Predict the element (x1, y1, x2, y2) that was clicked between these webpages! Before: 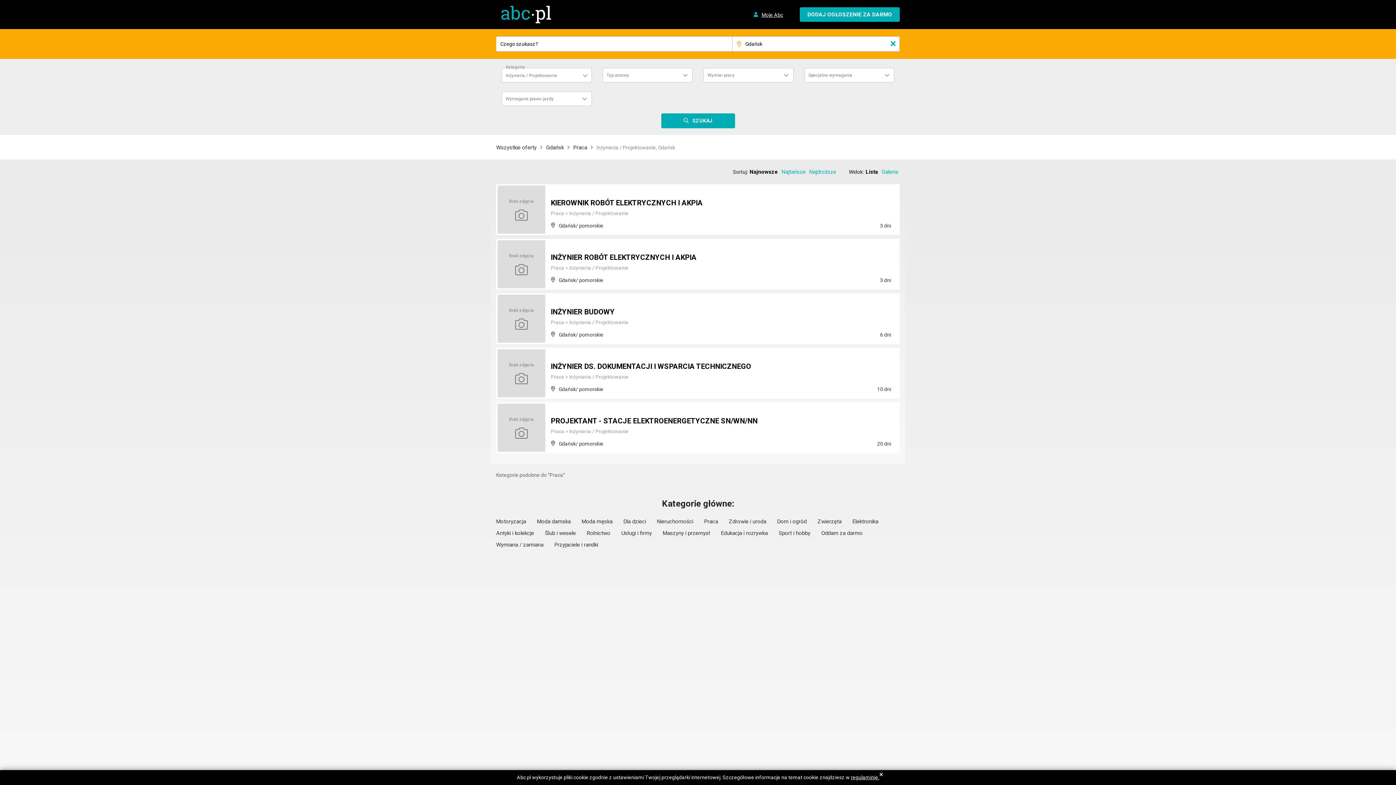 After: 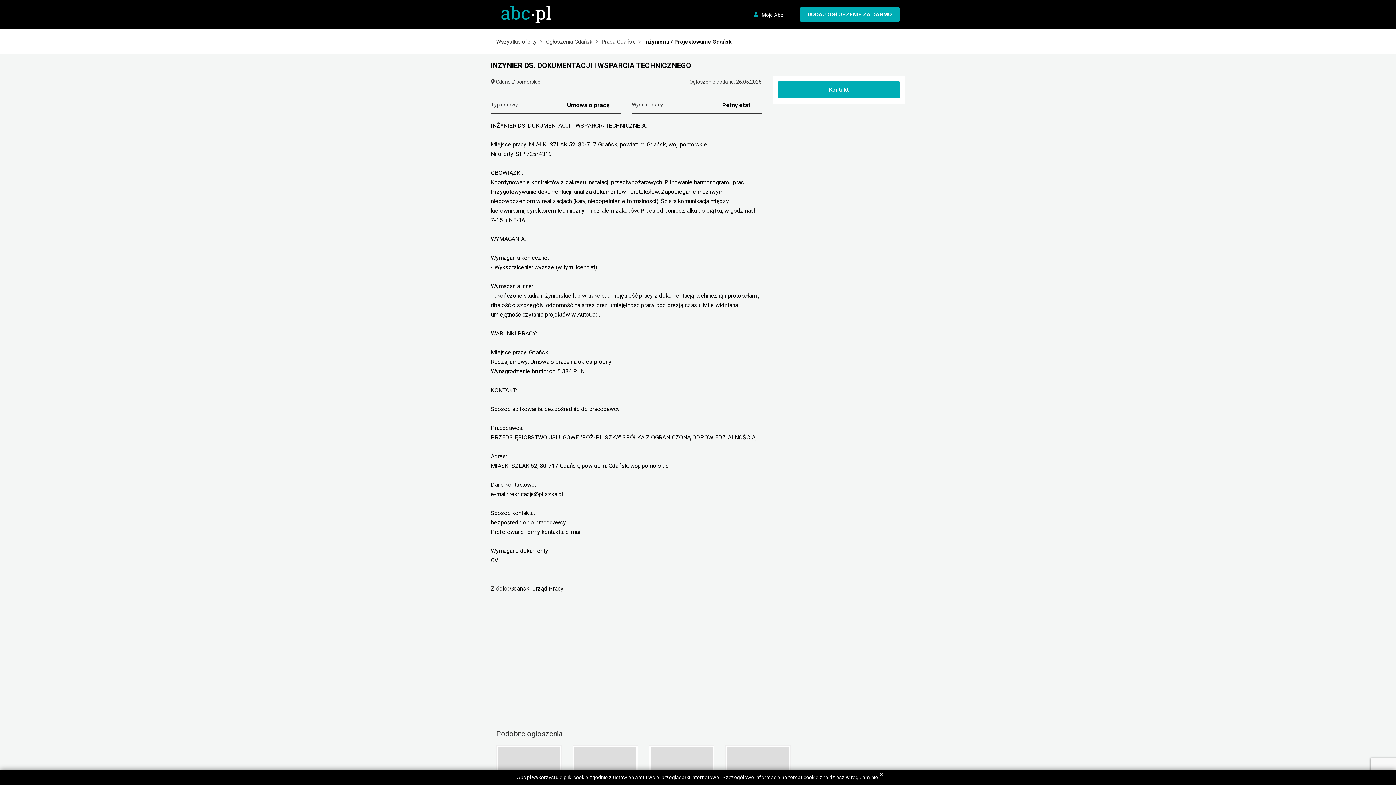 Action: label: Brak zdjęcia bbox: (497, 349, 545, 397)